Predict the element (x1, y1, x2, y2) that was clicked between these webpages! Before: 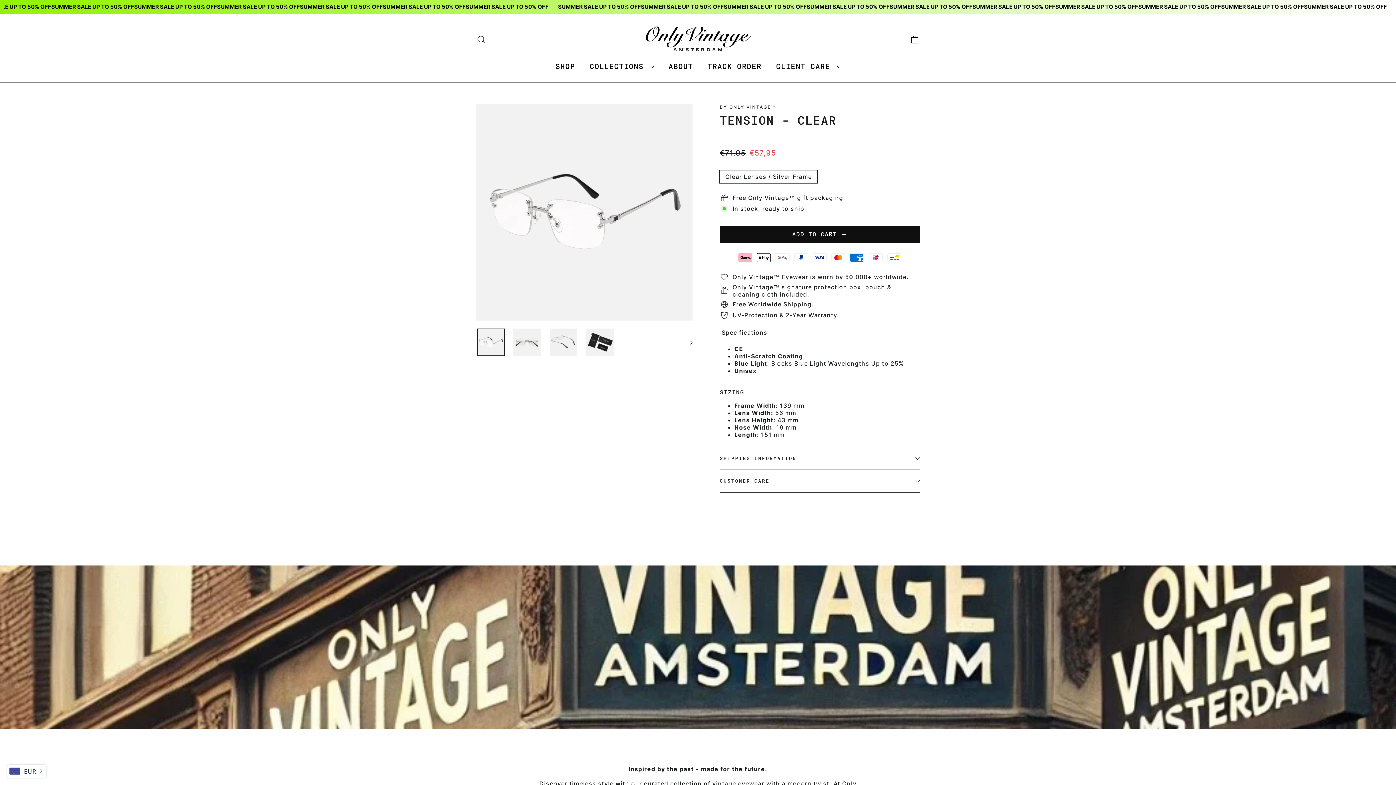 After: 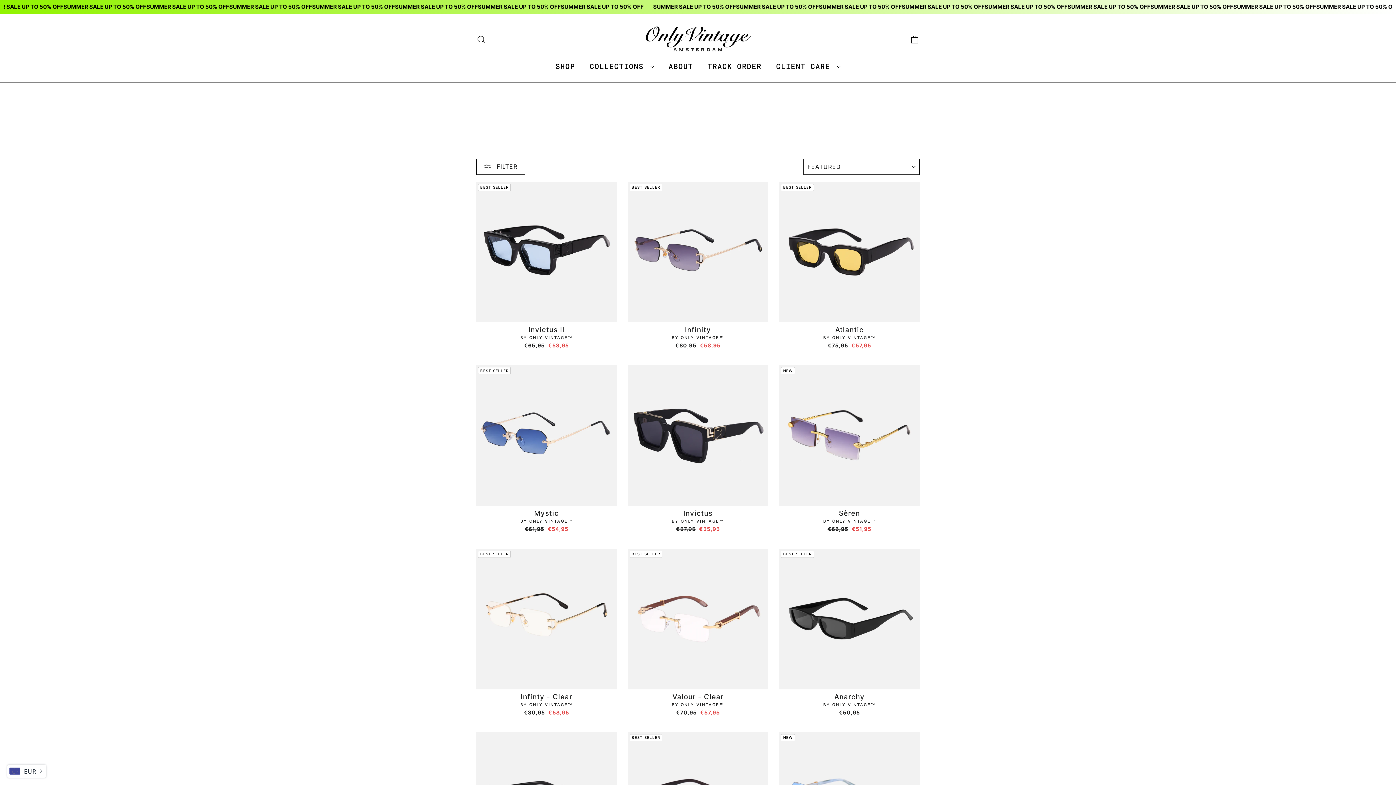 Action: label: SHOP bbox: (548, 58, 582, 74)